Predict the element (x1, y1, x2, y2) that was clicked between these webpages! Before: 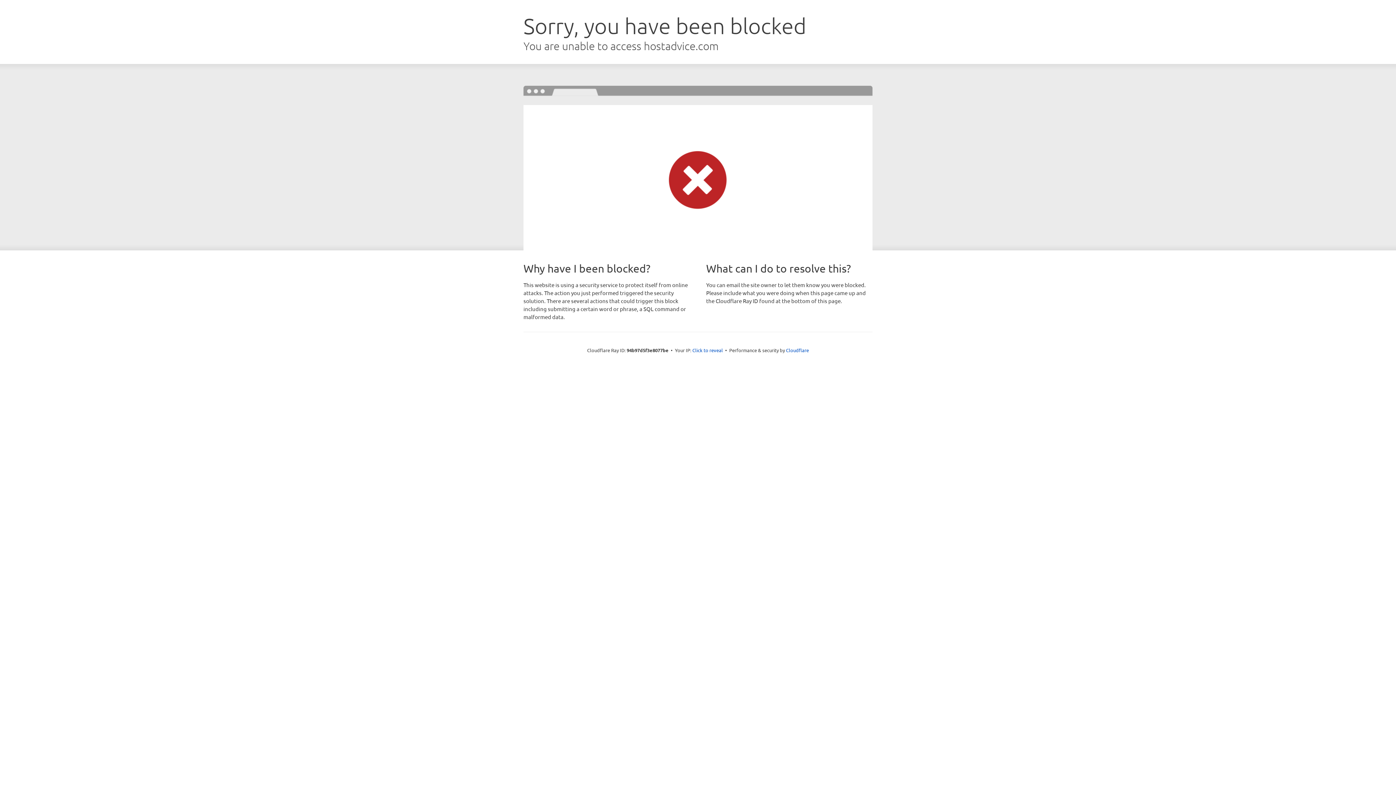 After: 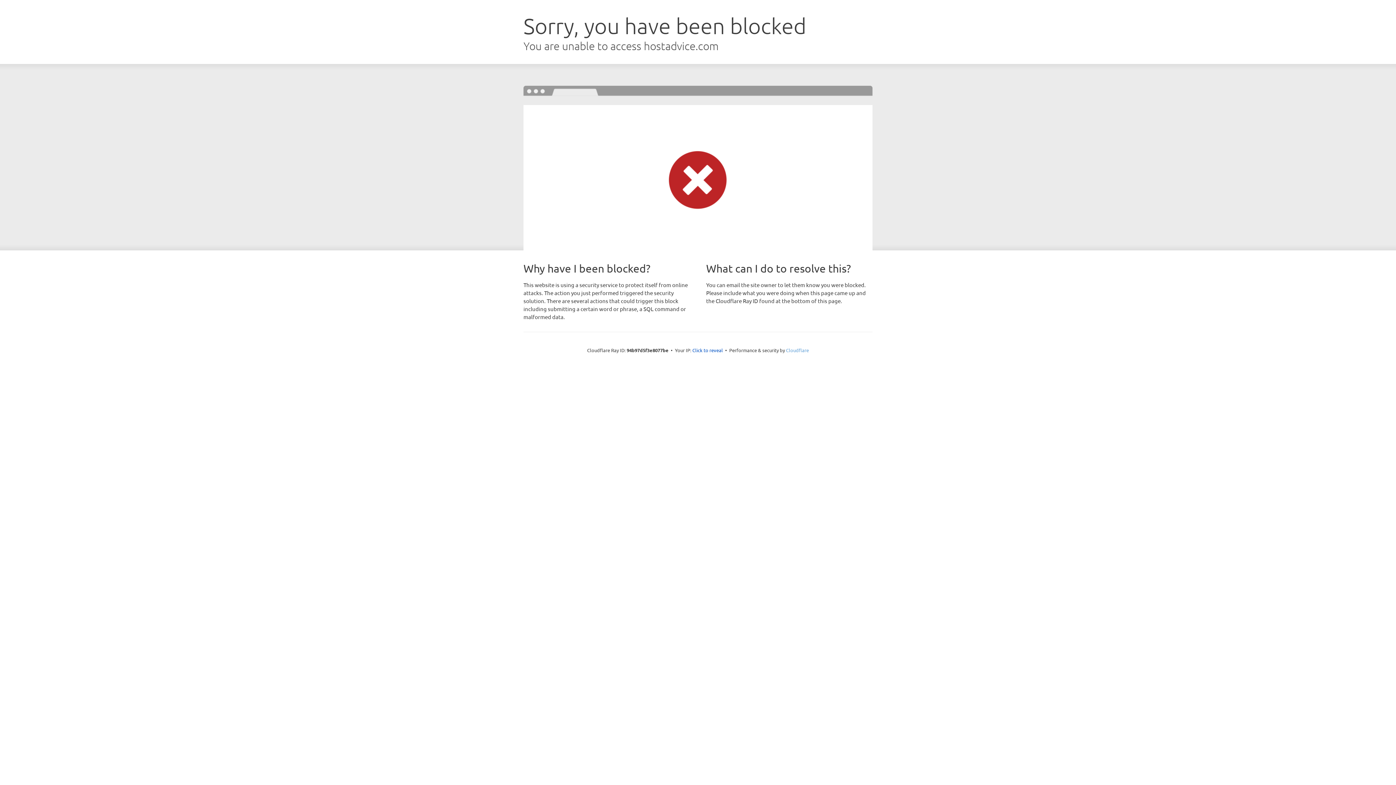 Action: label: Cloudflare bbox: (786, 347, 809, 353)